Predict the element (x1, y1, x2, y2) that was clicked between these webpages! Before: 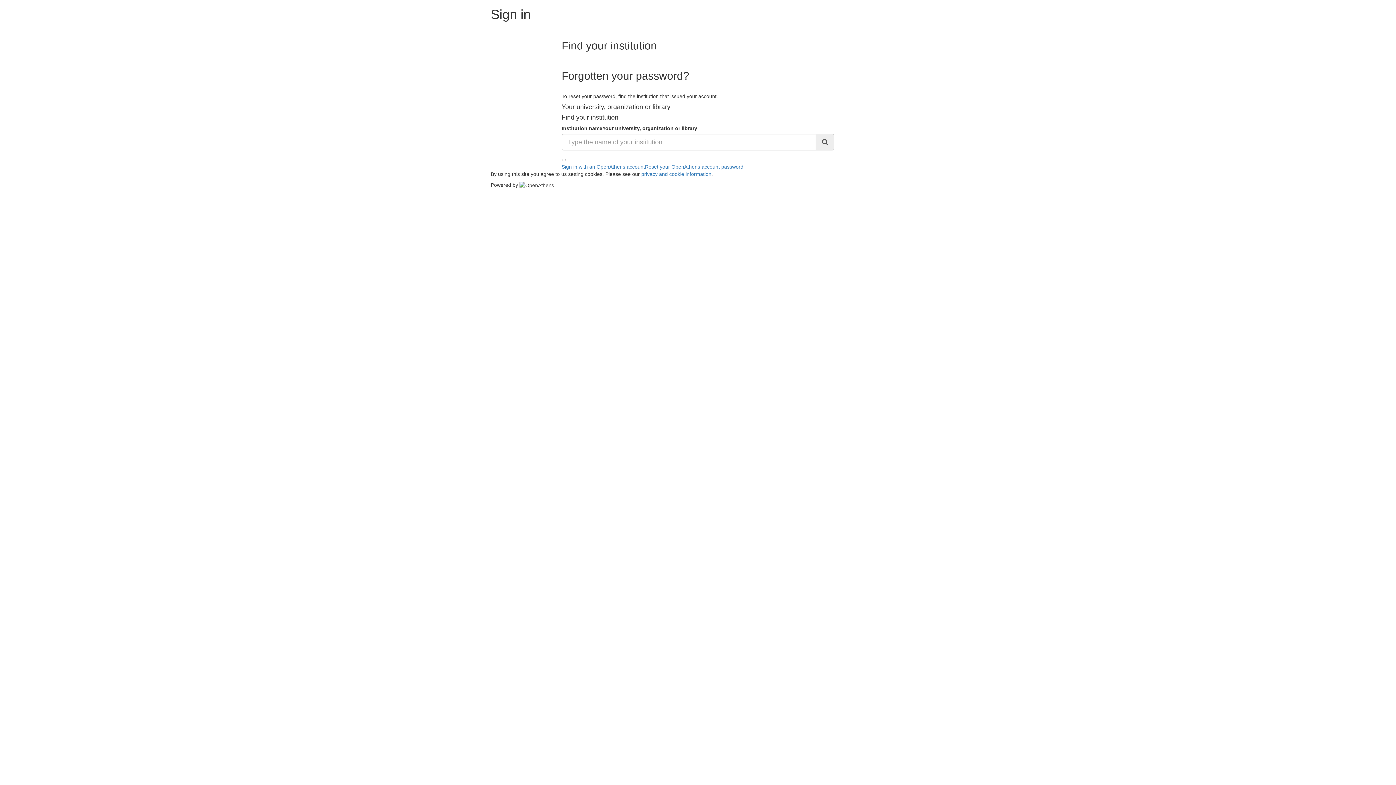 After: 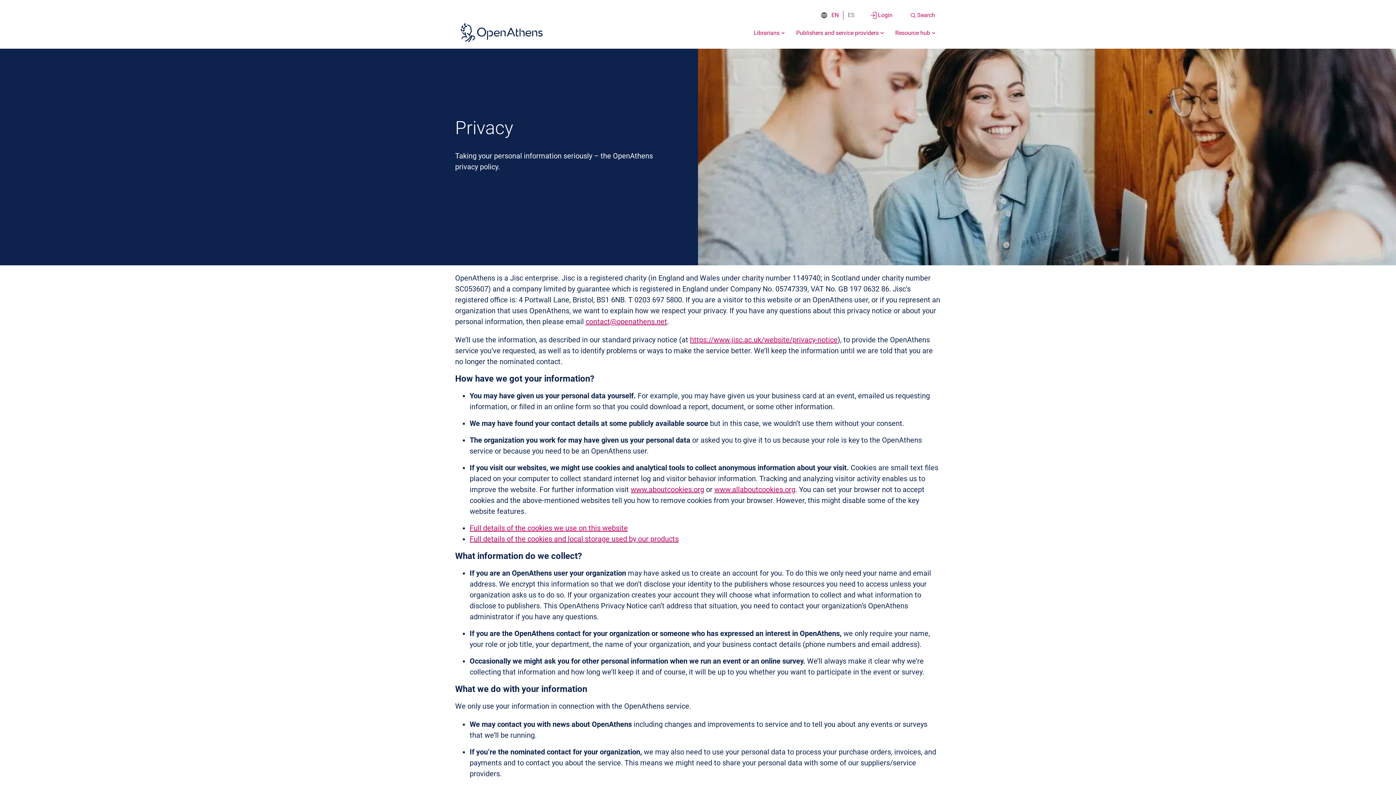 Action: label: privacy and cookie information bbox: (641, 171, 711, 177)